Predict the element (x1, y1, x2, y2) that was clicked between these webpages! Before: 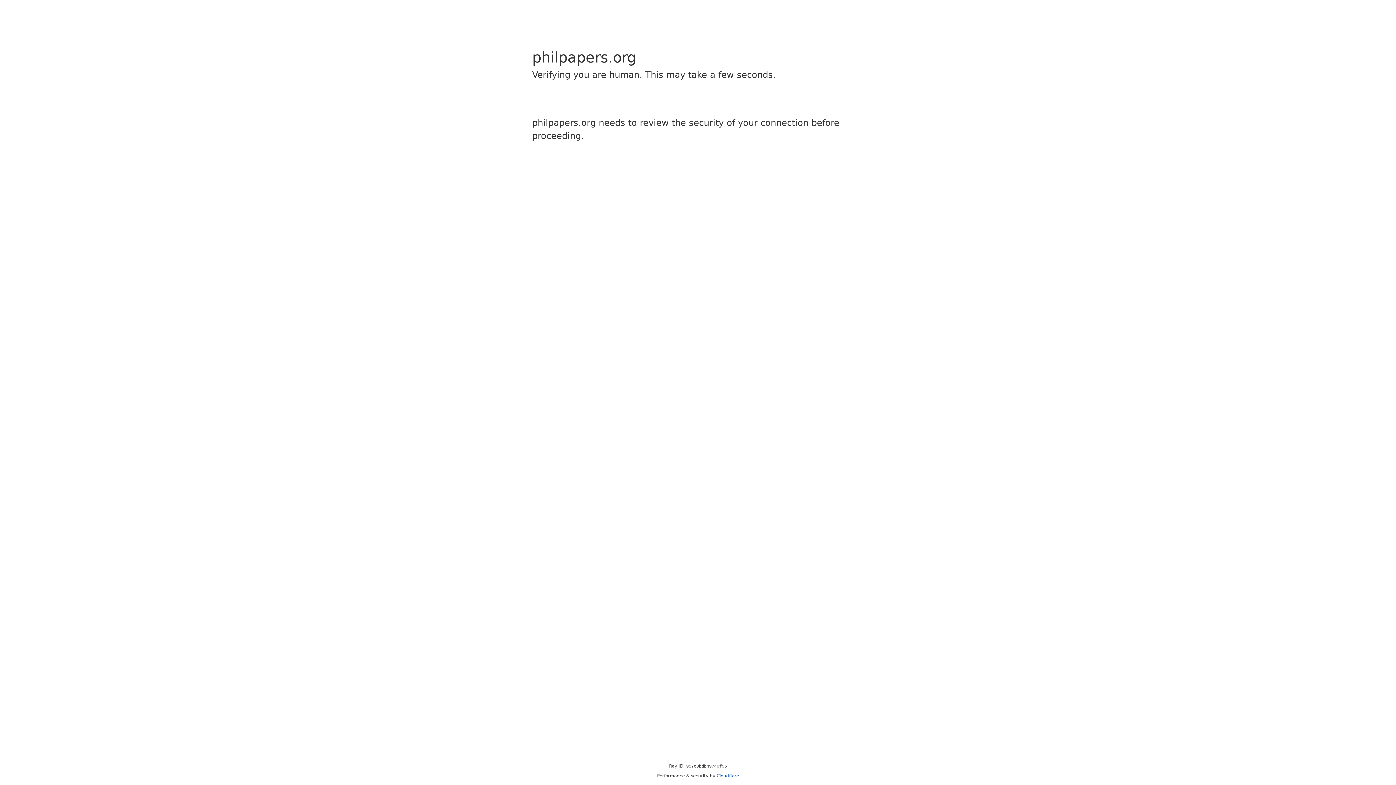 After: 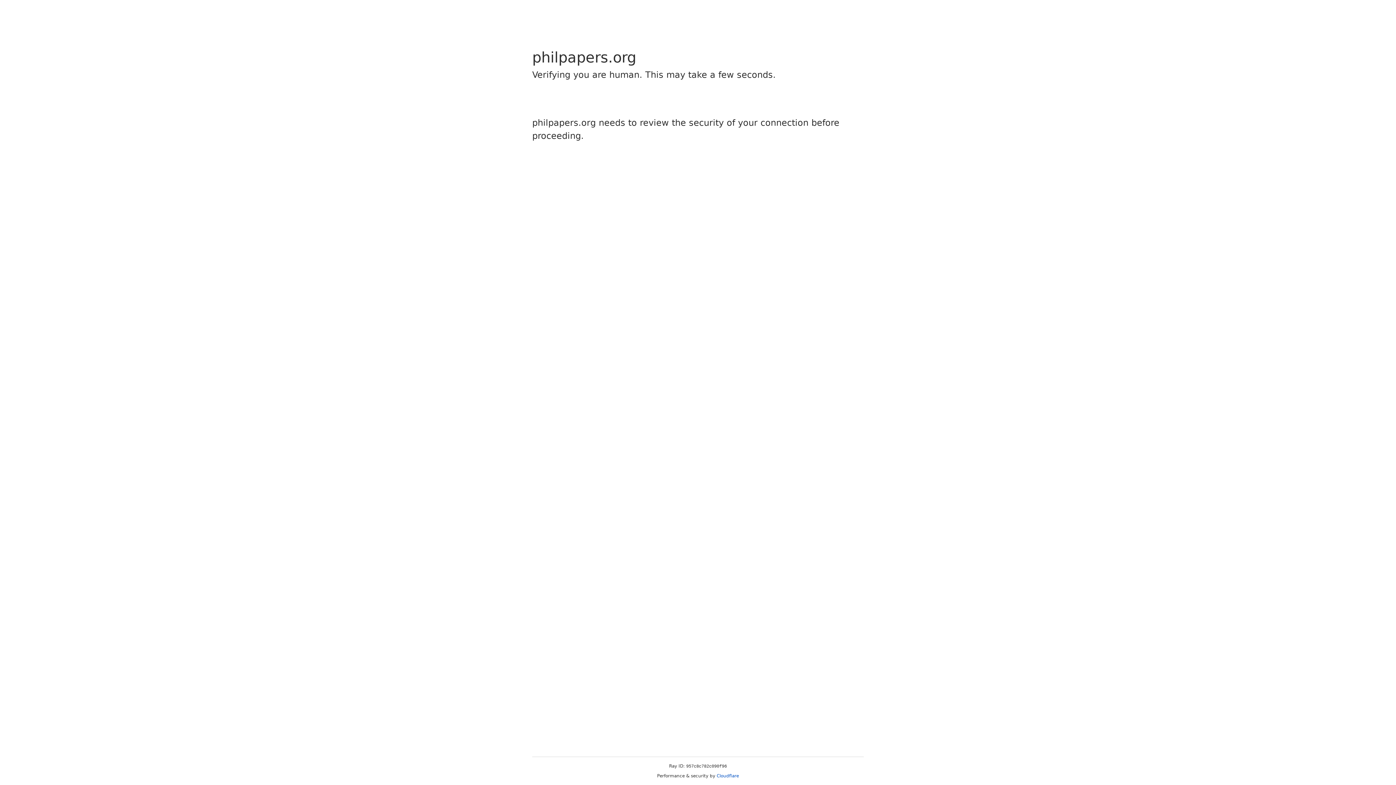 Action: bbox: (716, 773, 739, 778) label: Cloudflare